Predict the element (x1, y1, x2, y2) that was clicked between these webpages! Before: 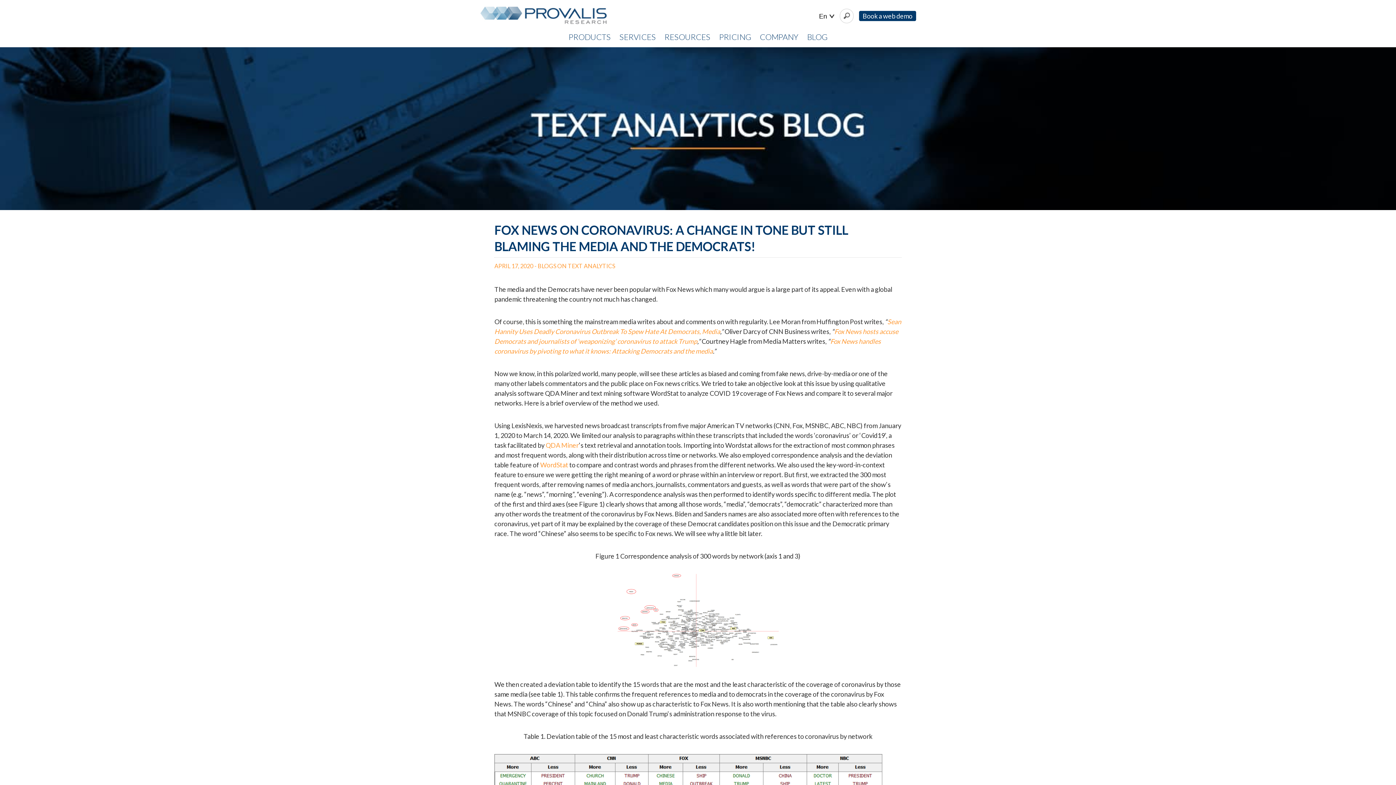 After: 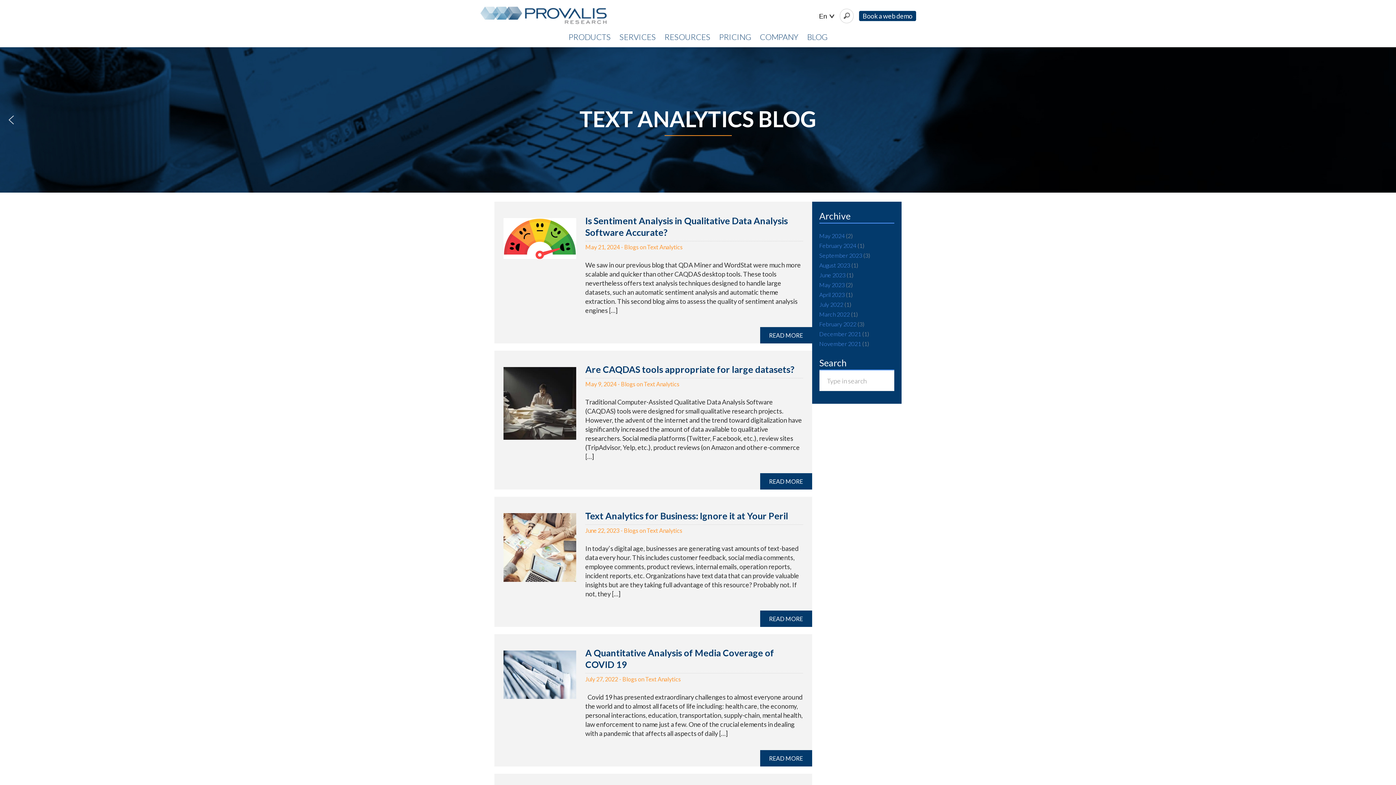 Action: label: BLOG bbox: (807, 32, 827, 41)